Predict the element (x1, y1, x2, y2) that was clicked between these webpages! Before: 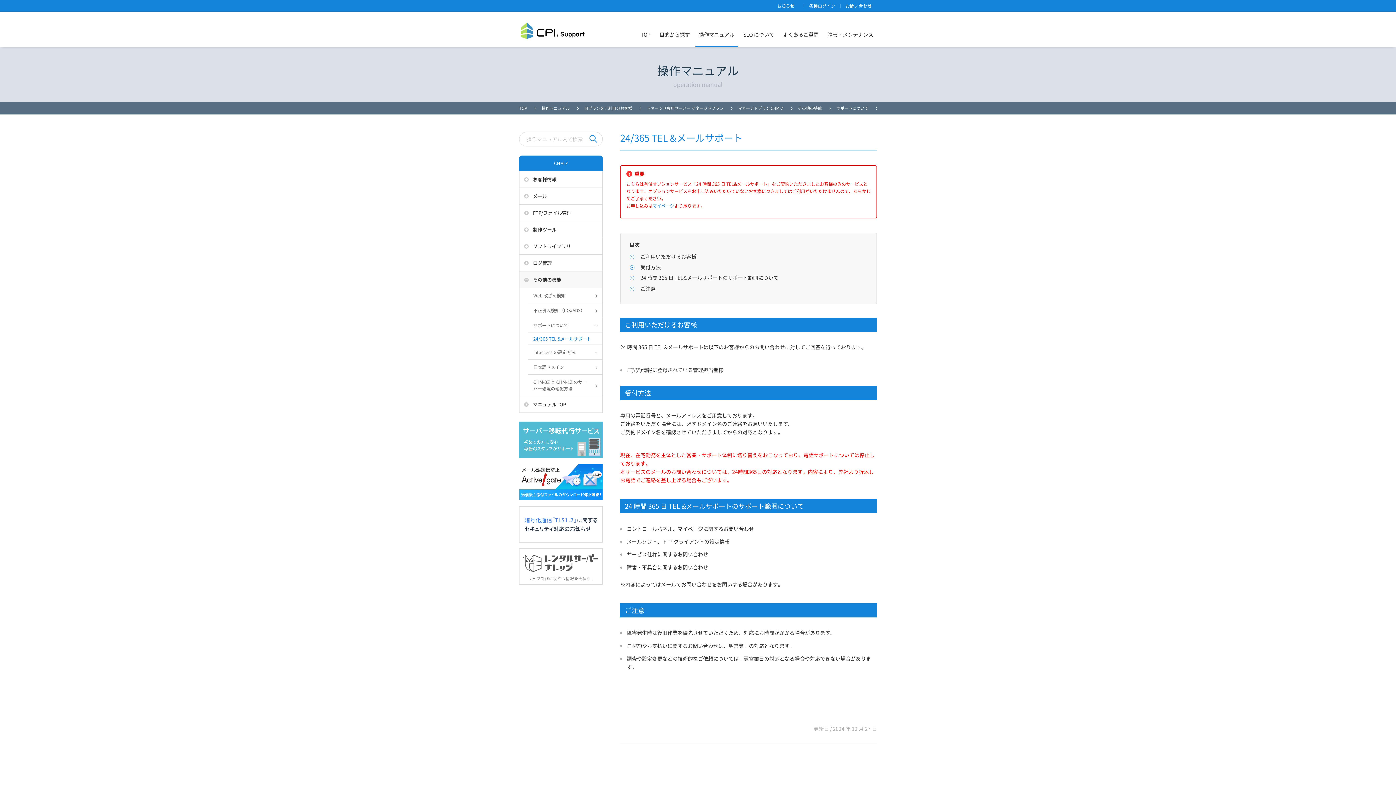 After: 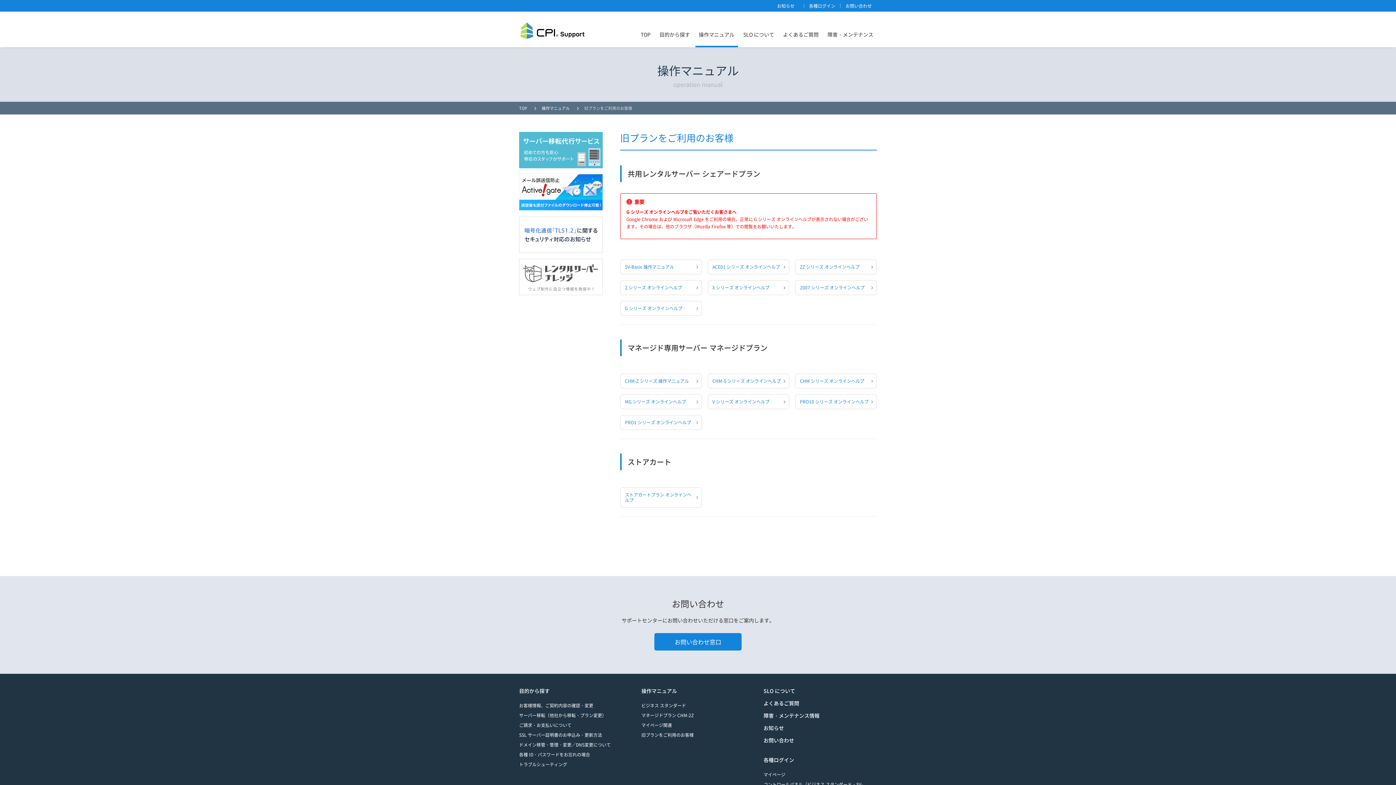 Action: label: 旧プランをご利用のお客様 bbox: (584, 106, 646, 110)